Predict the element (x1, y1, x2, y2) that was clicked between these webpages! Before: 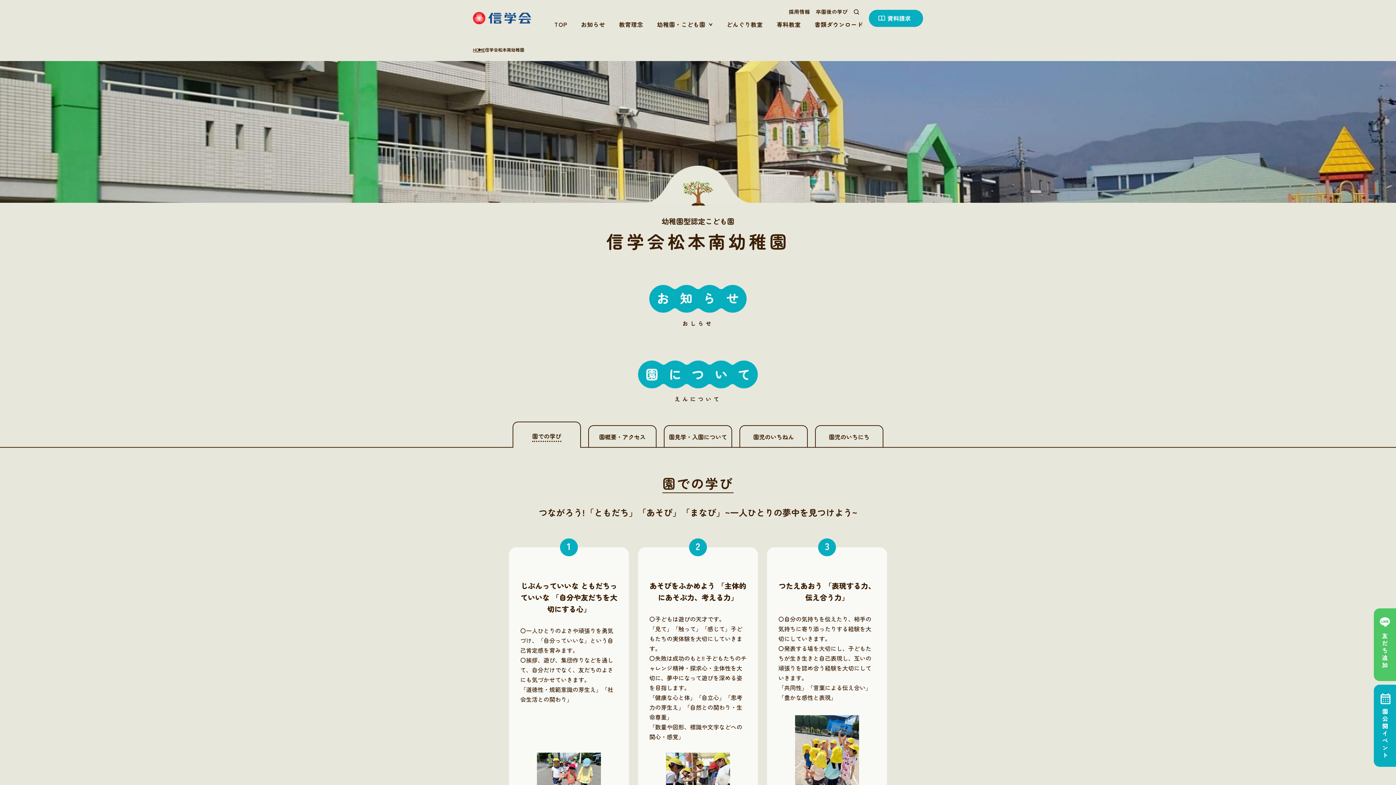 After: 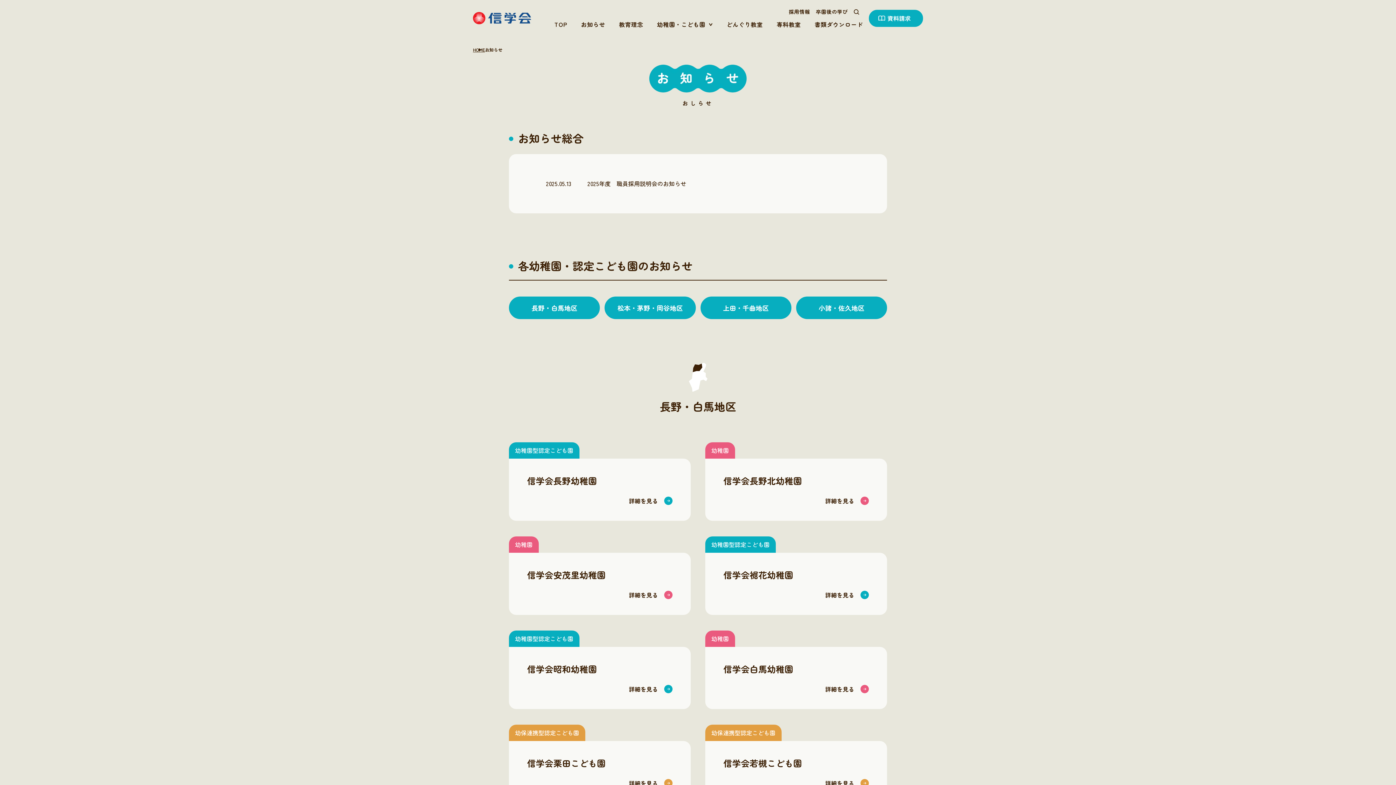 Action: bbox: (581, 19, 605, 28) label: お知らせ